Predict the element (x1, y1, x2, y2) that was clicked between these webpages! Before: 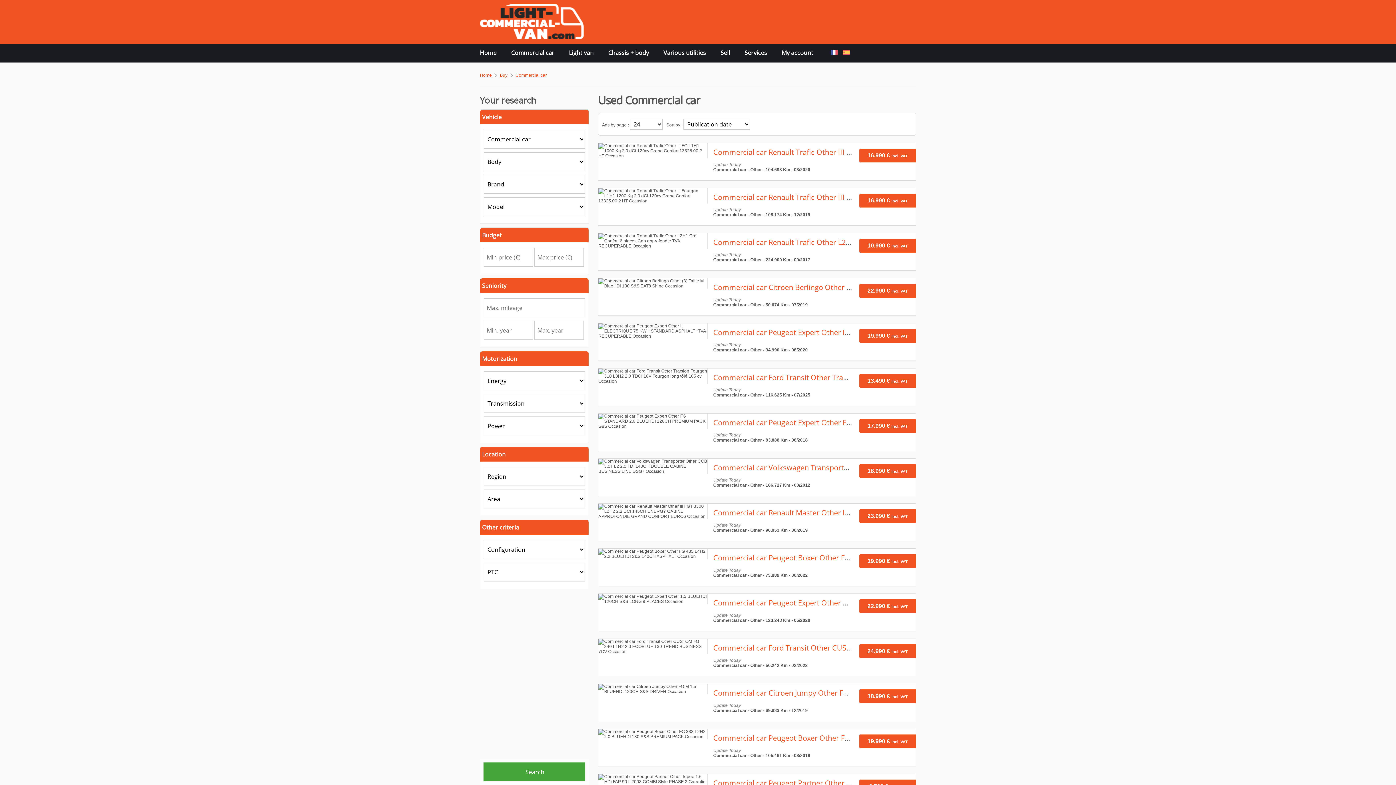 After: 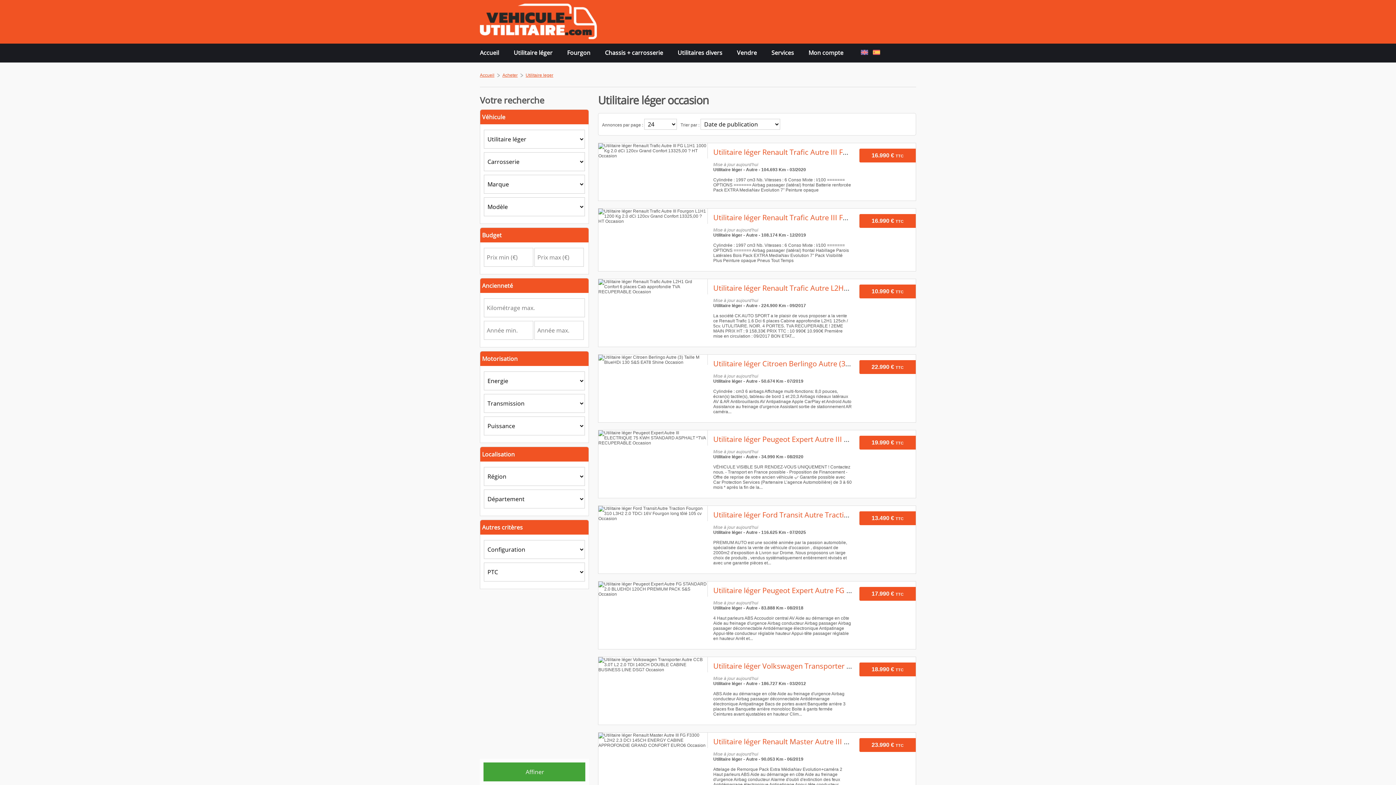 Action: bbox: (829, 49, 840, 56)